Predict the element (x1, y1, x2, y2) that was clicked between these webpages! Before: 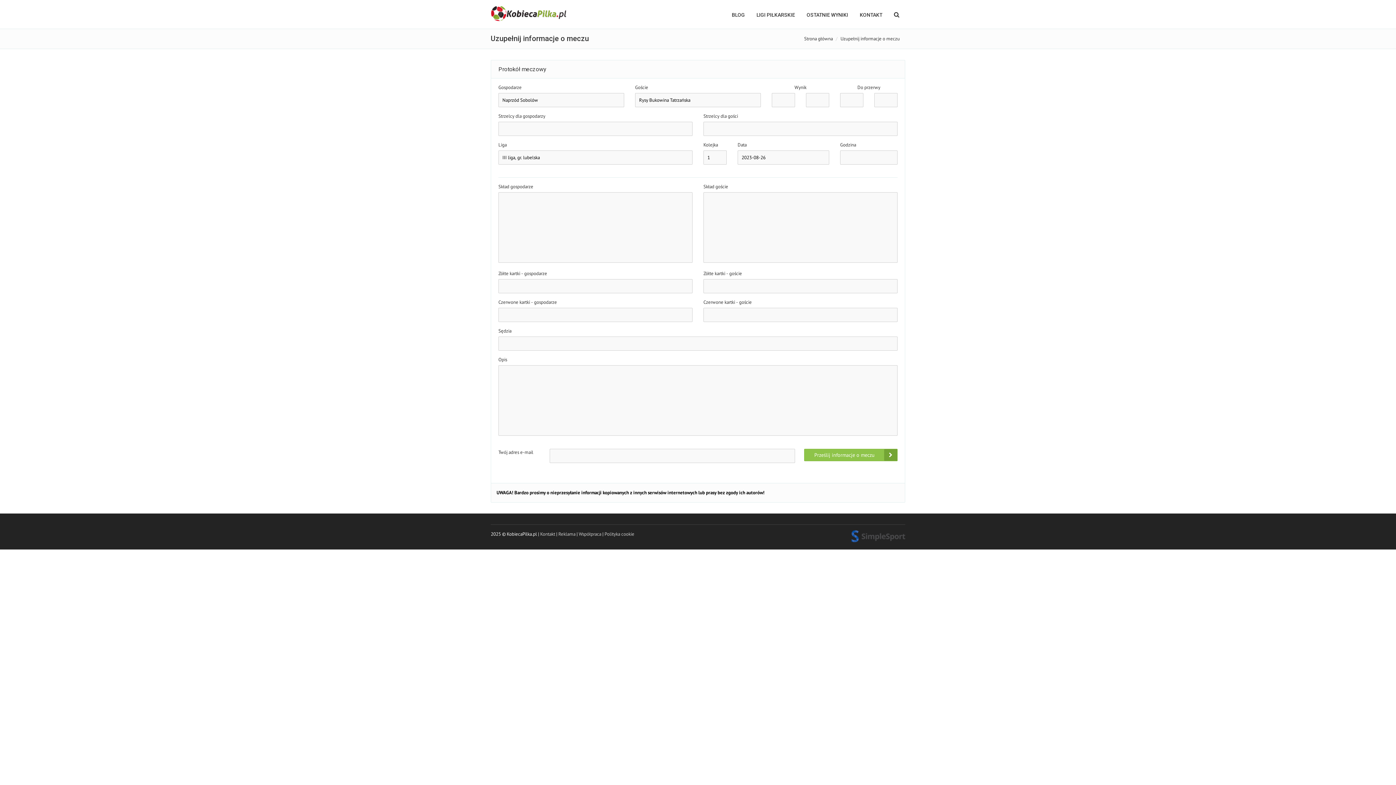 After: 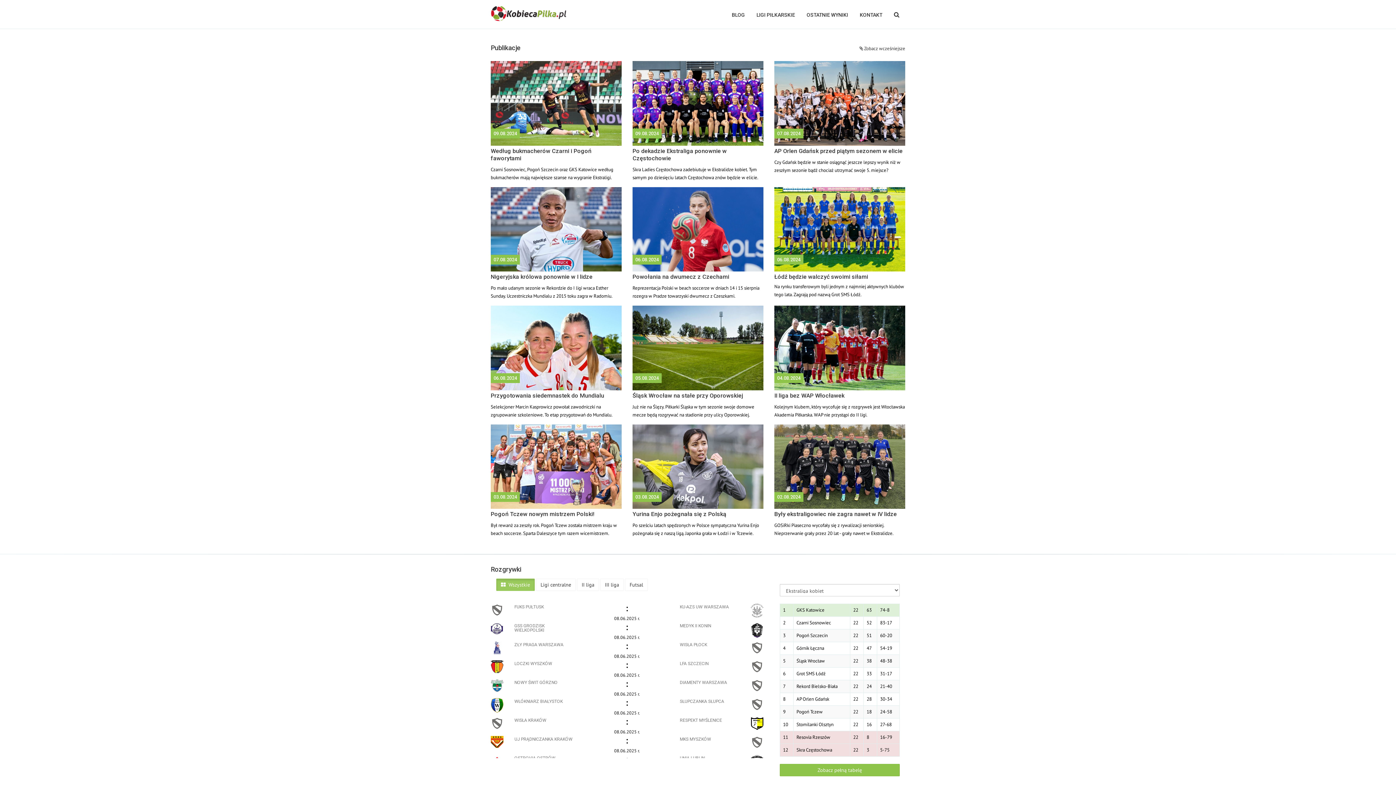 Action: bbox: (804, 35, 833, 41) label: Strona główna